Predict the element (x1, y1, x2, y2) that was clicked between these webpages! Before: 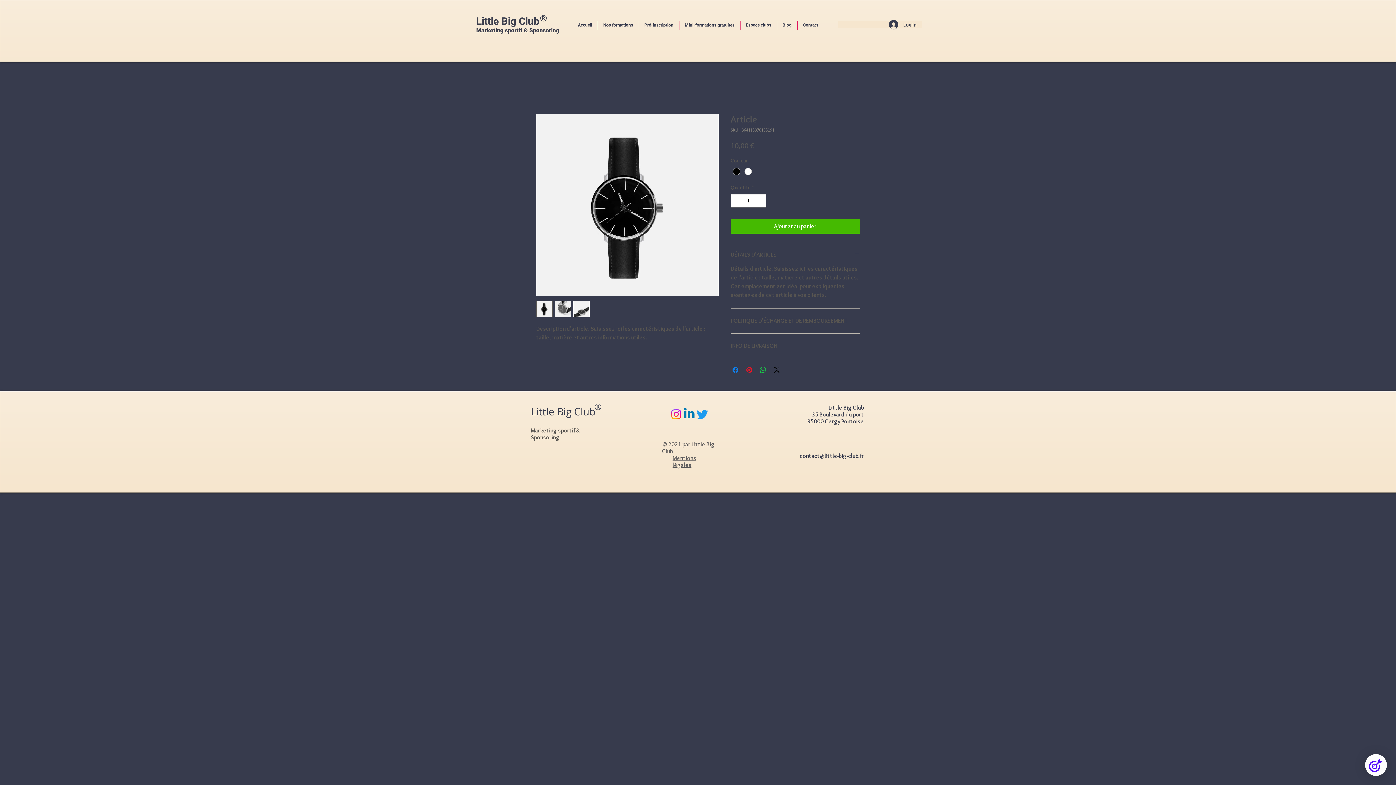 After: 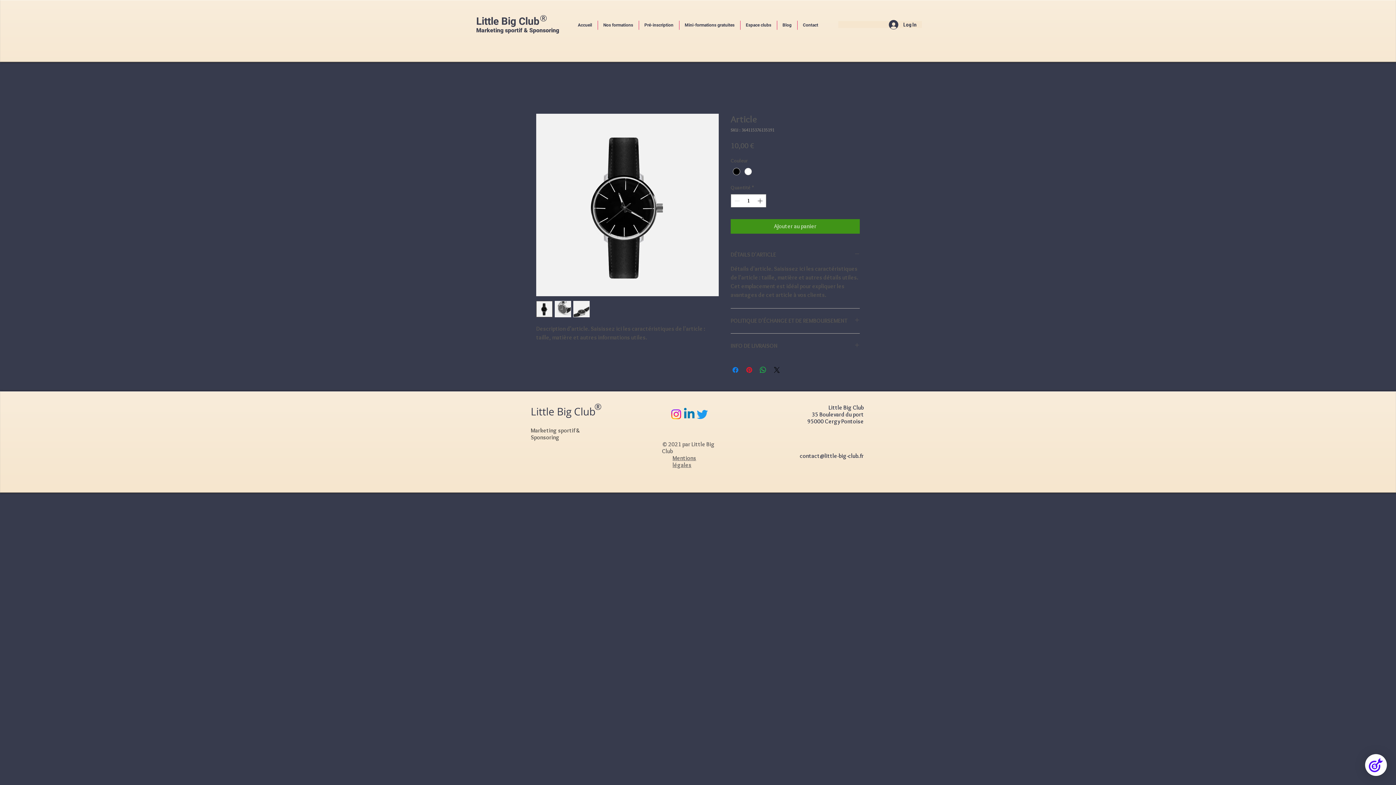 Action: label: Ajouter au panier bbox: (730, 219, 860, 233)